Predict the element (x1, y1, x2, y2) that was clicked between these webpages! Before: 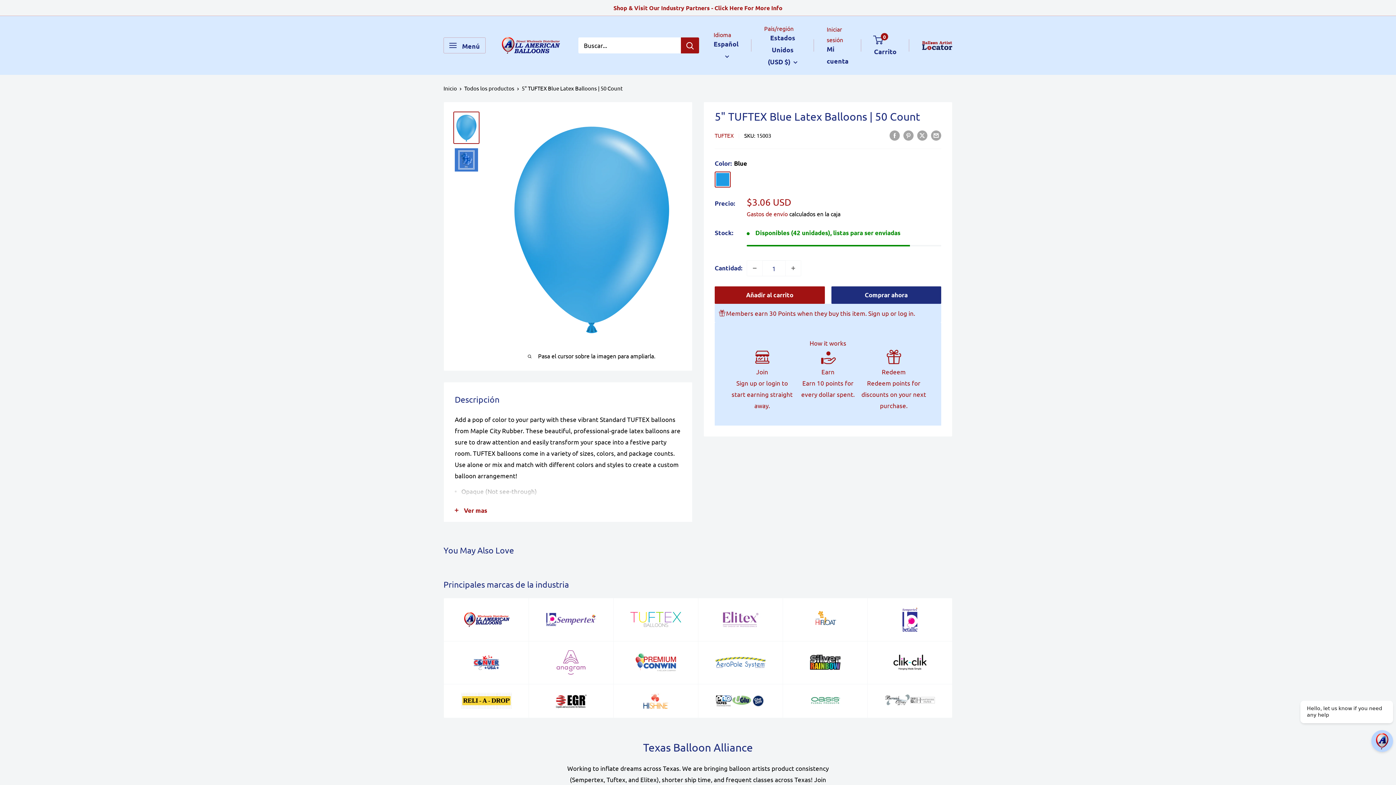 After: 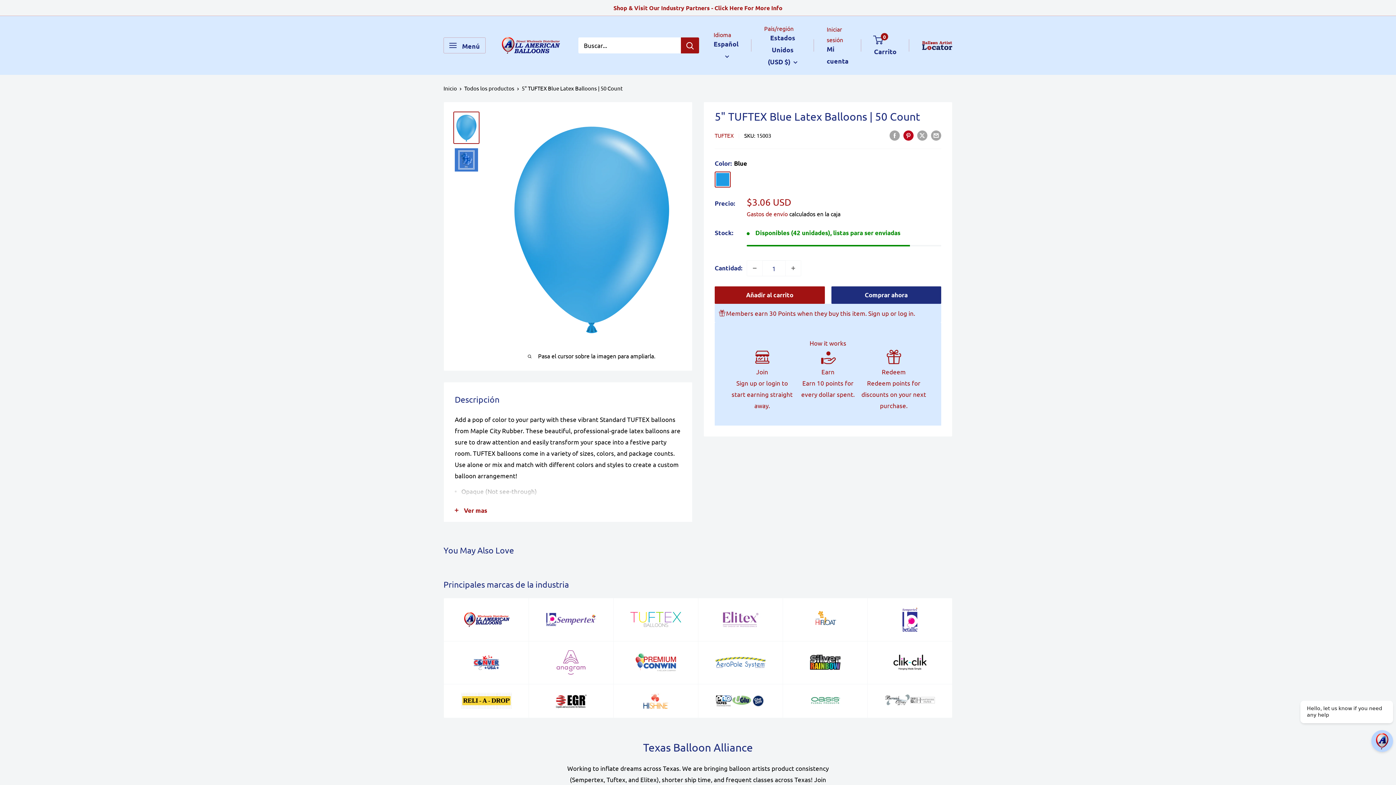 Action: label: Pin en Pinterest bbox: (903, 128, 913, 140)